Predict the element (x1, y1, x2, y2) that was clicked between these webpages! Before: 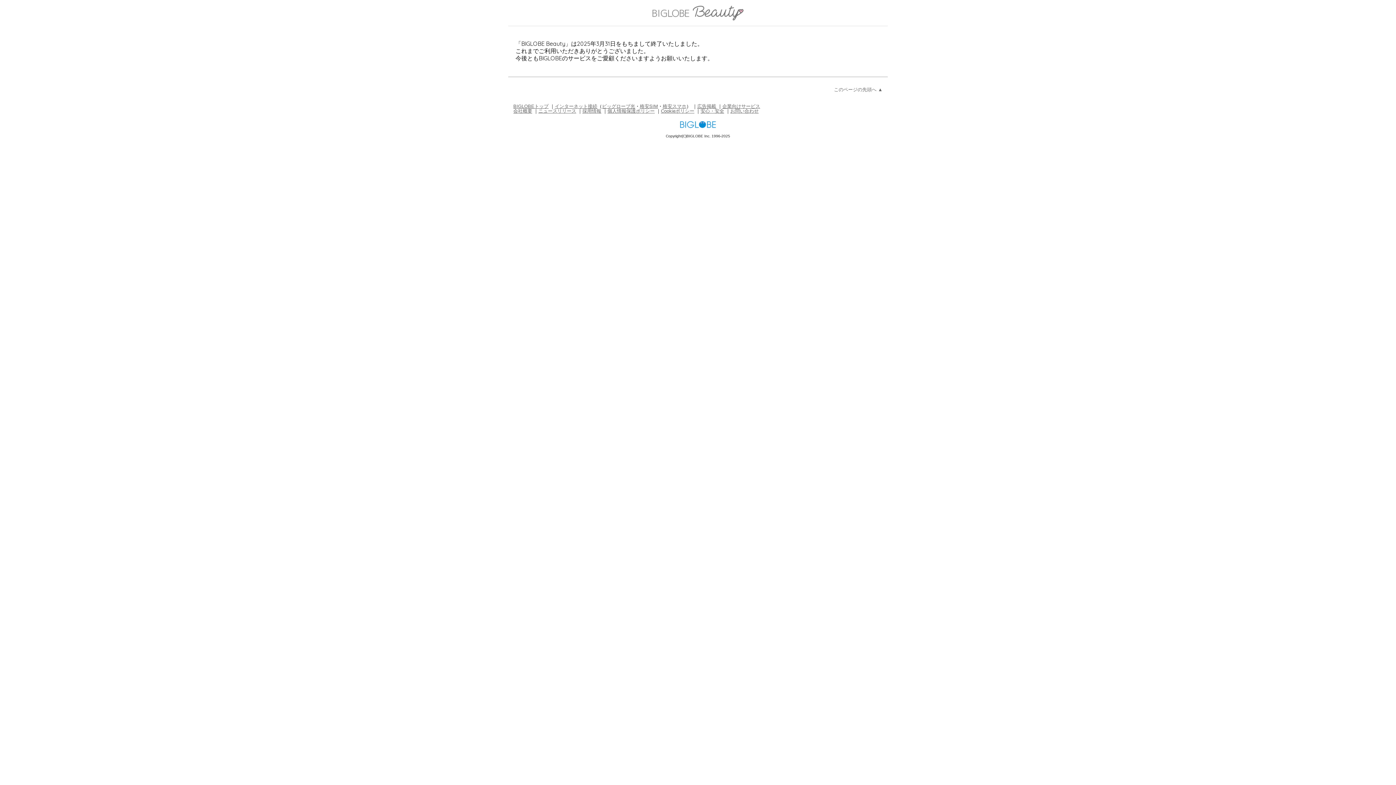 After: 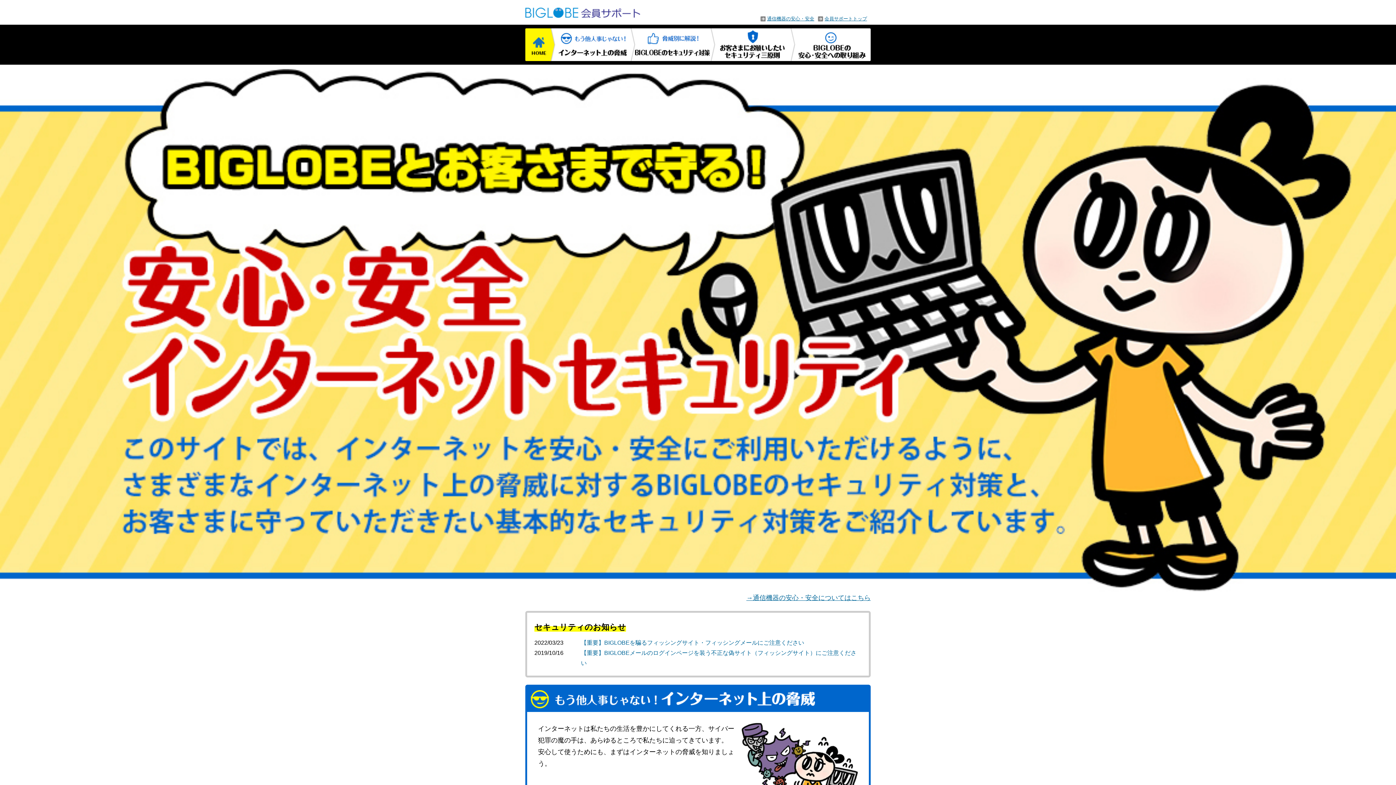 Action: label: 安心・安全 bbox: (700, 108, 724, 113)